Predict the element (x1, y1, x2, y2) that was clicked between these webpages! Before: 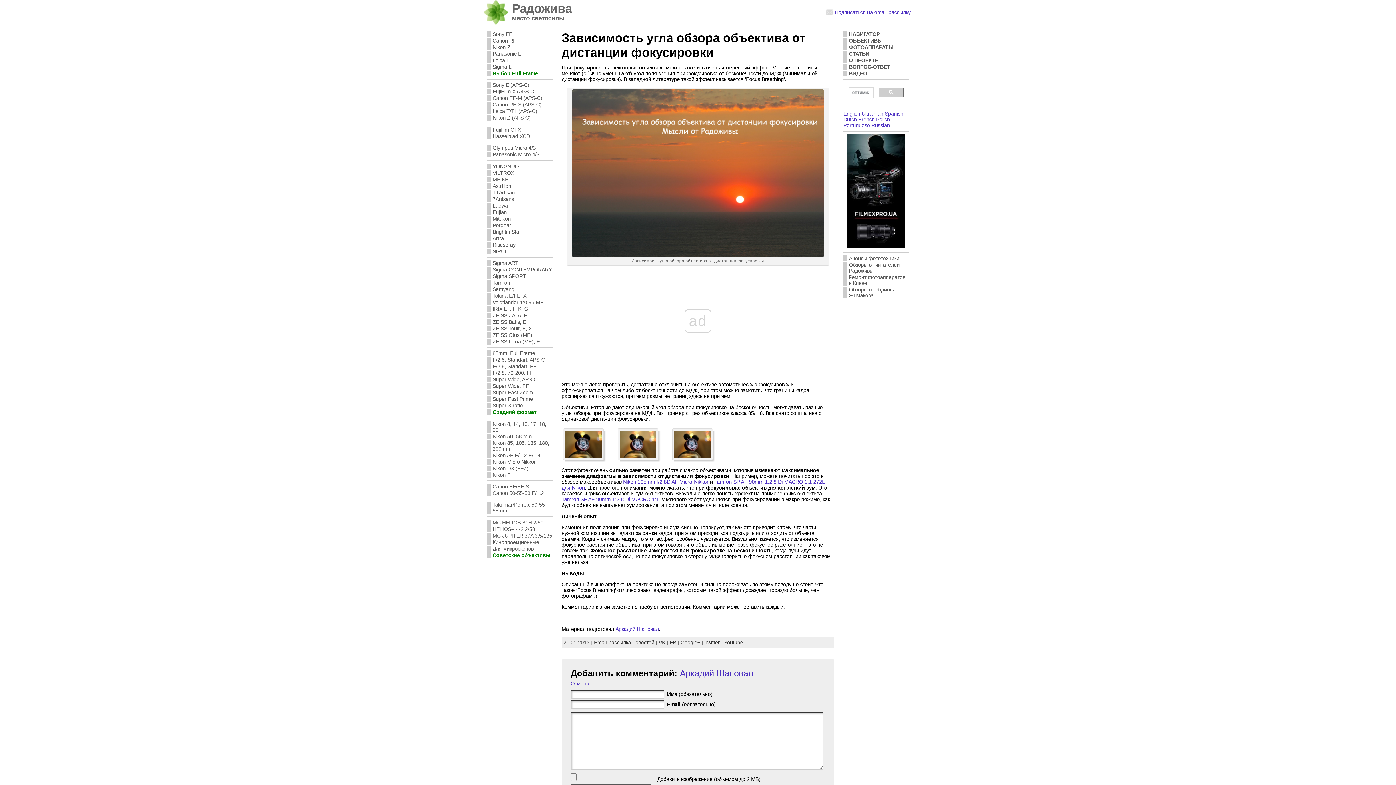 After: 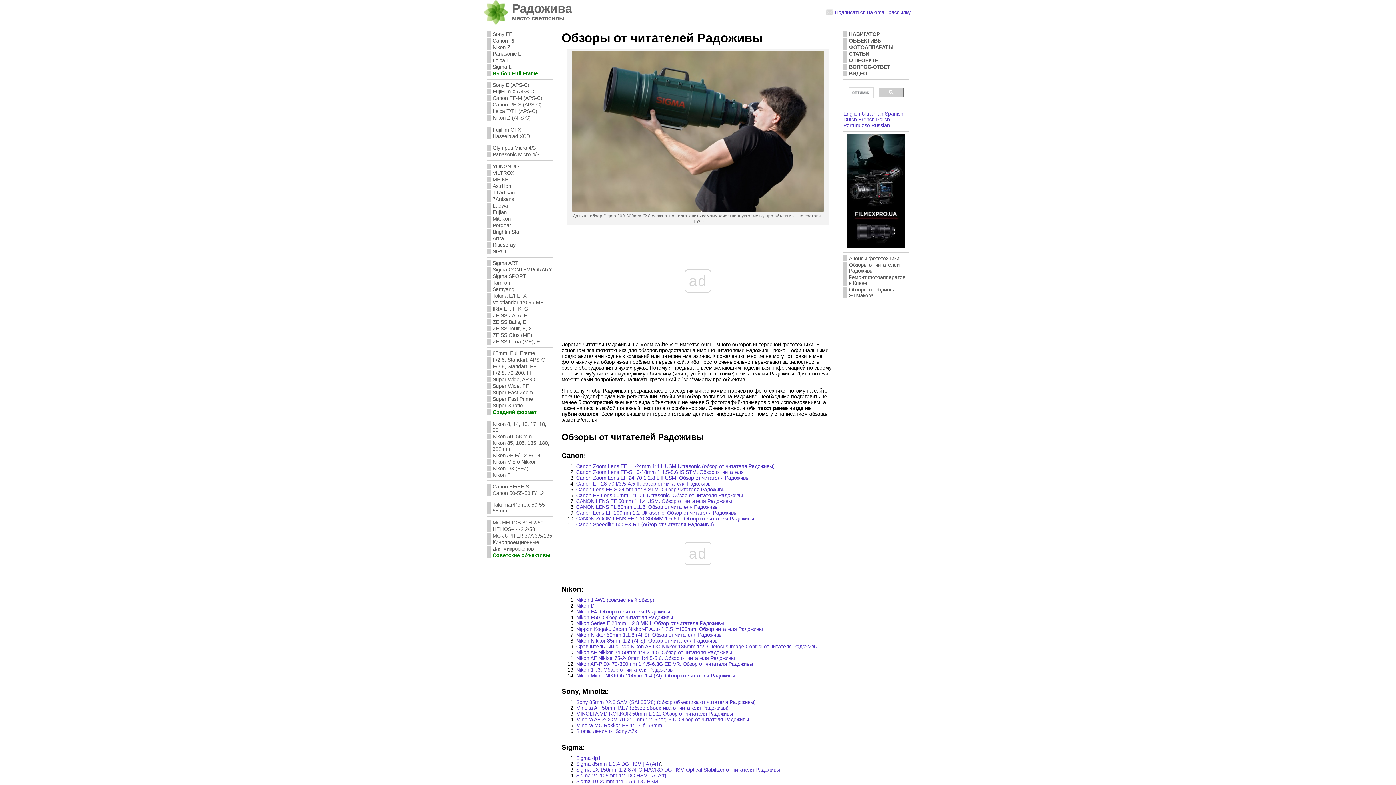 Action: bbox: (849, 262, 900, 273) label: Обзоры от читателей Радоживы